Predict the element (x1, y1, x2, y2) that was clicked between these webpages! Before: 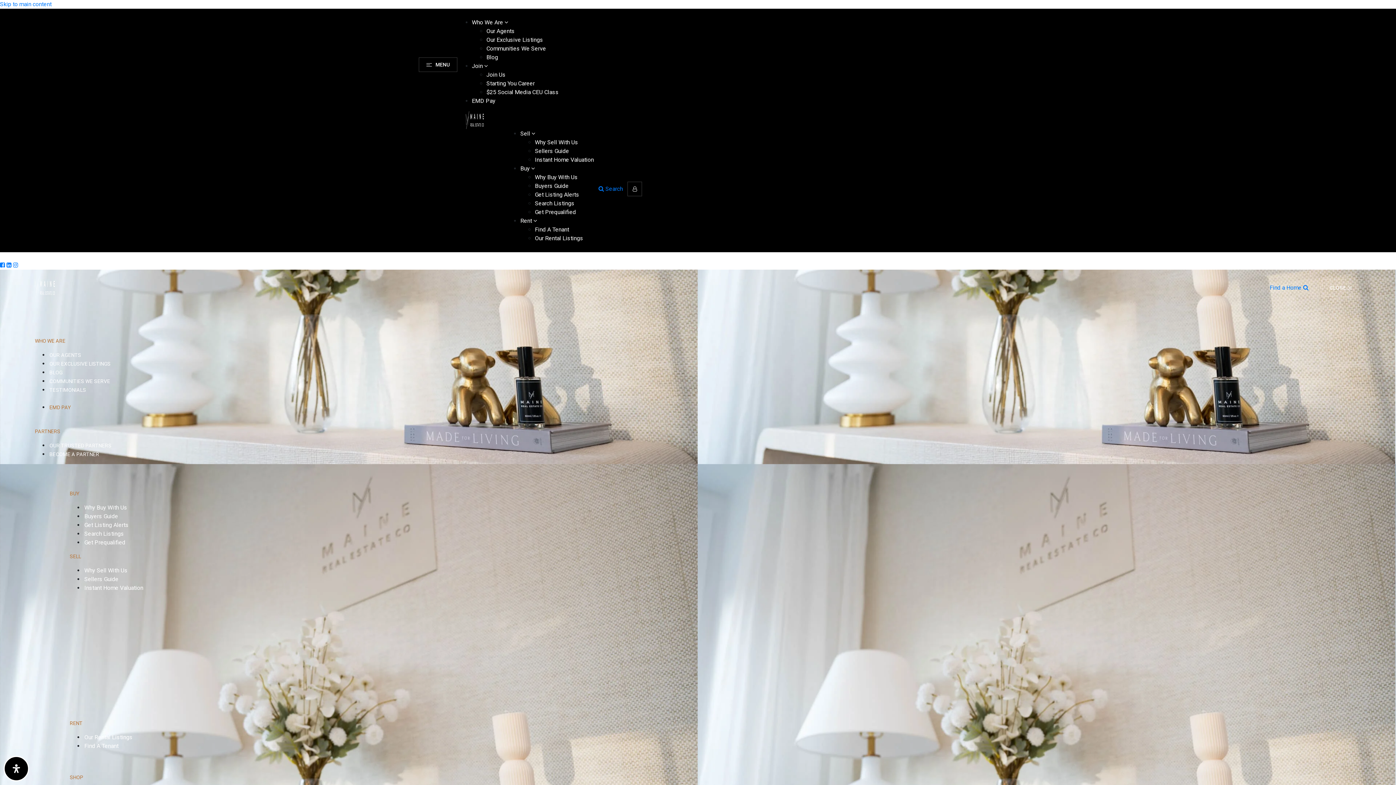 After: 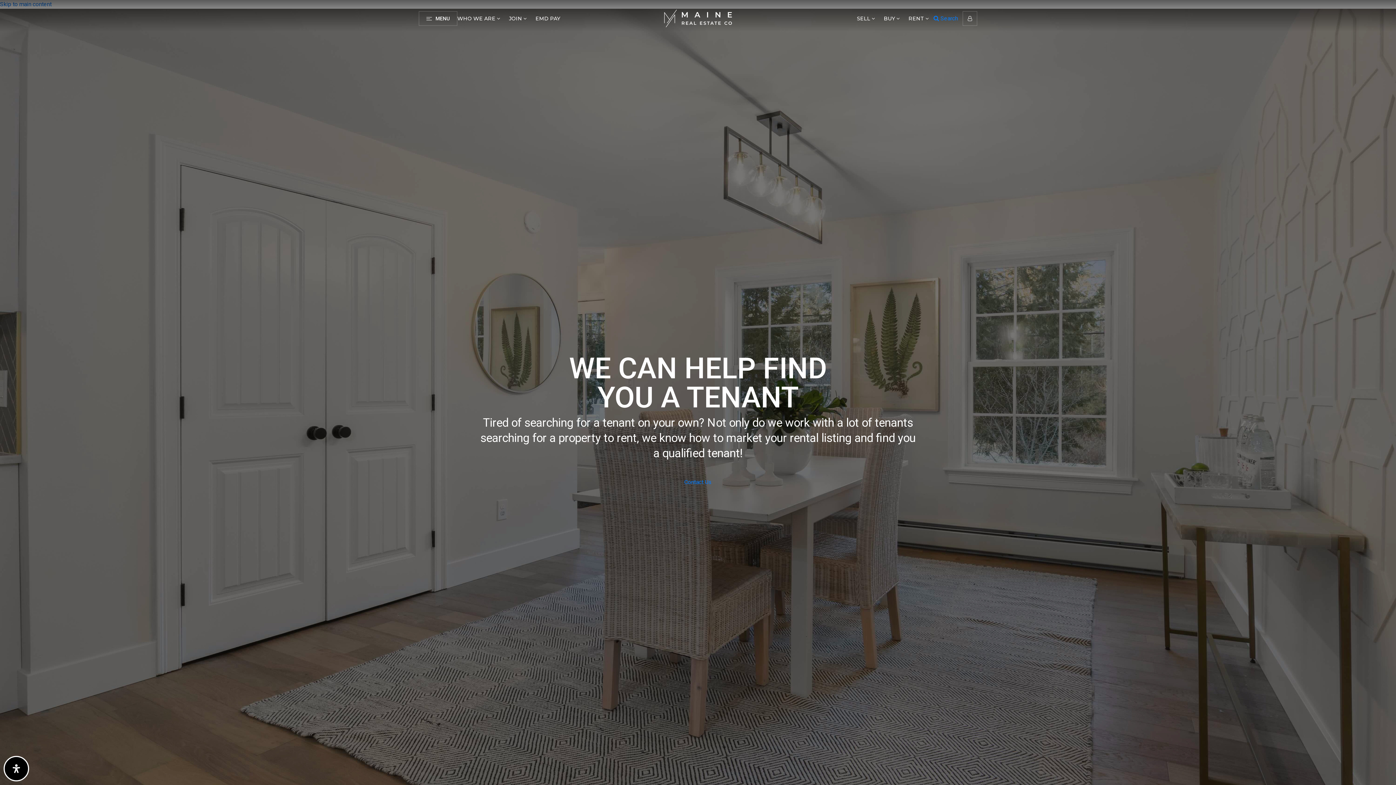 Action: bbox: (535, 226, 569, 233) label: Find A Tenant